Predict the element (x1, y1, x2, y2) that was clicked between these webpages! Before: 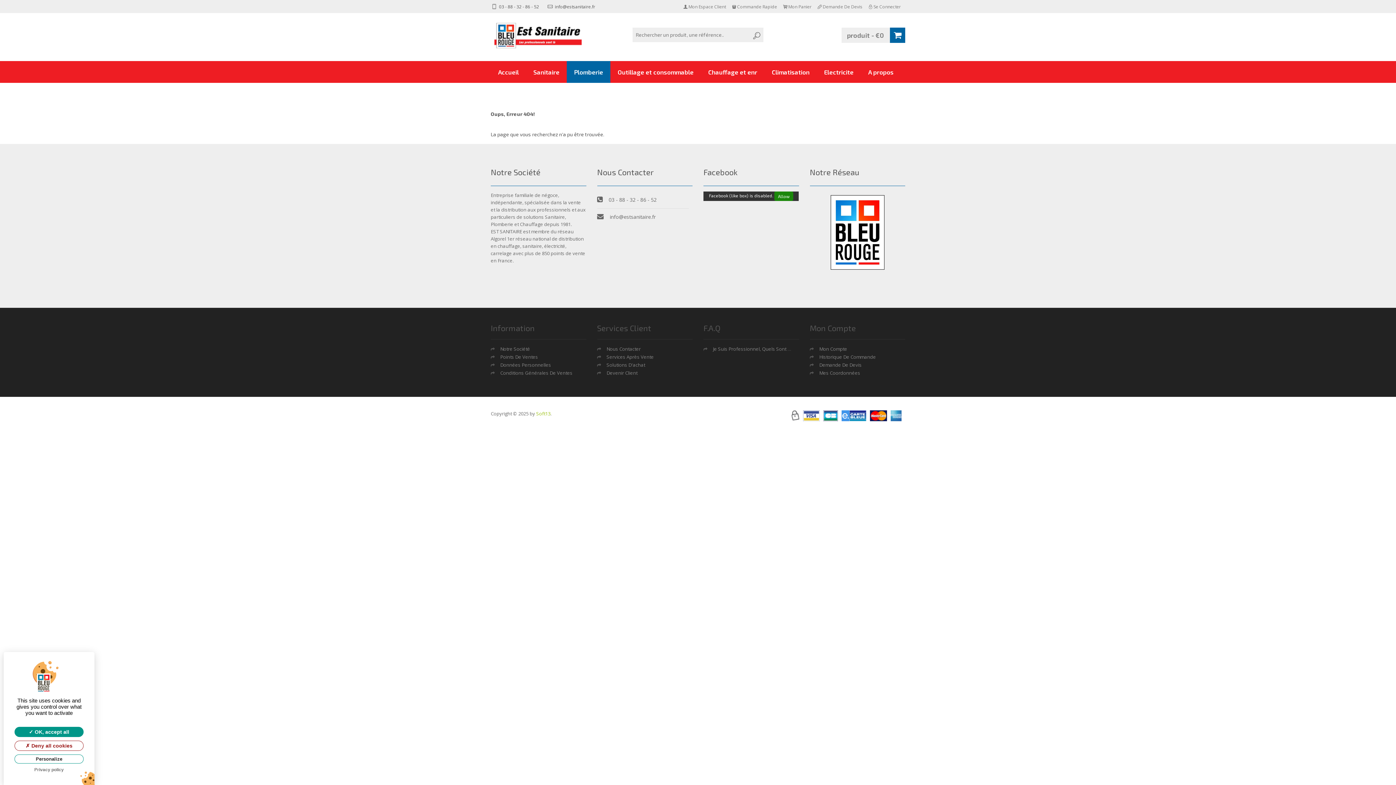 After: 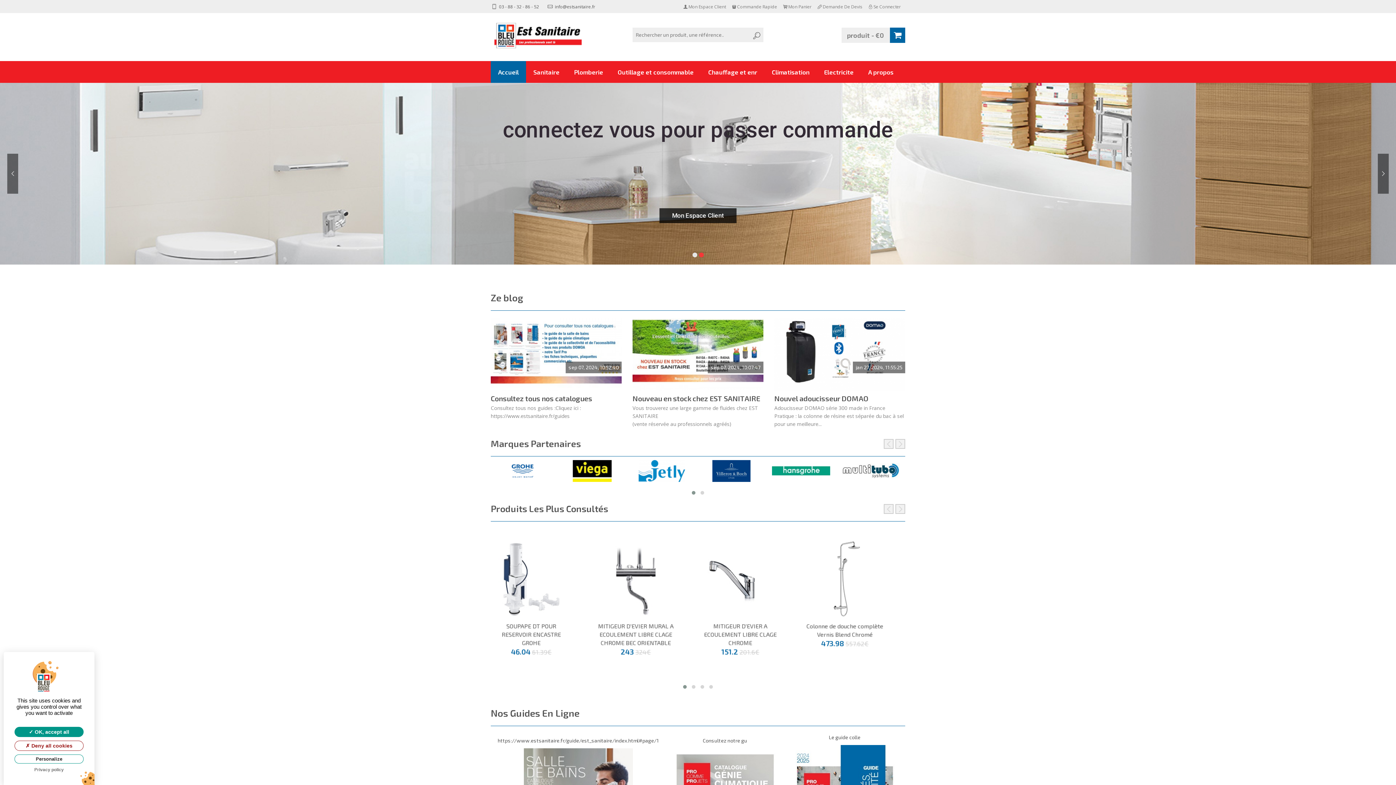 Action: bbox: (494, 21, 581, 50)